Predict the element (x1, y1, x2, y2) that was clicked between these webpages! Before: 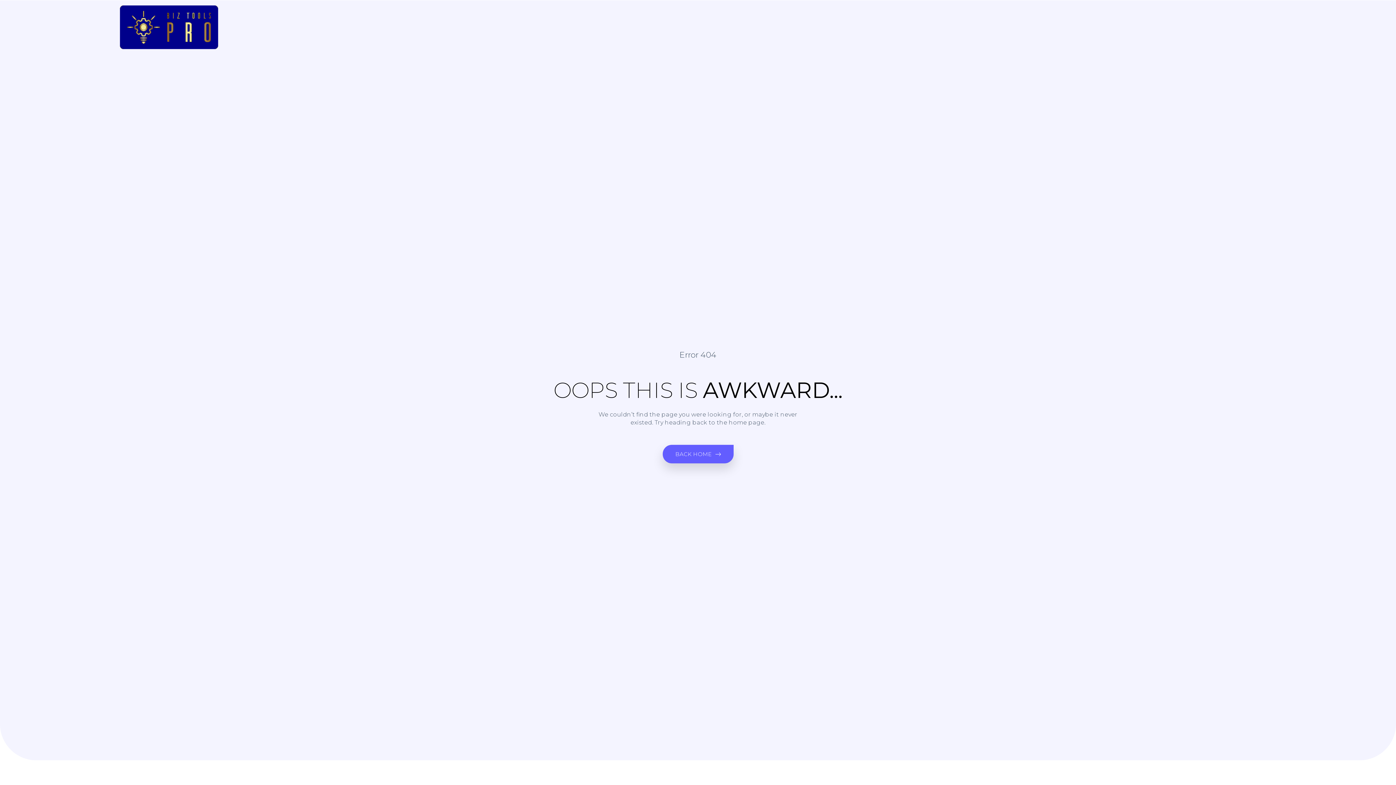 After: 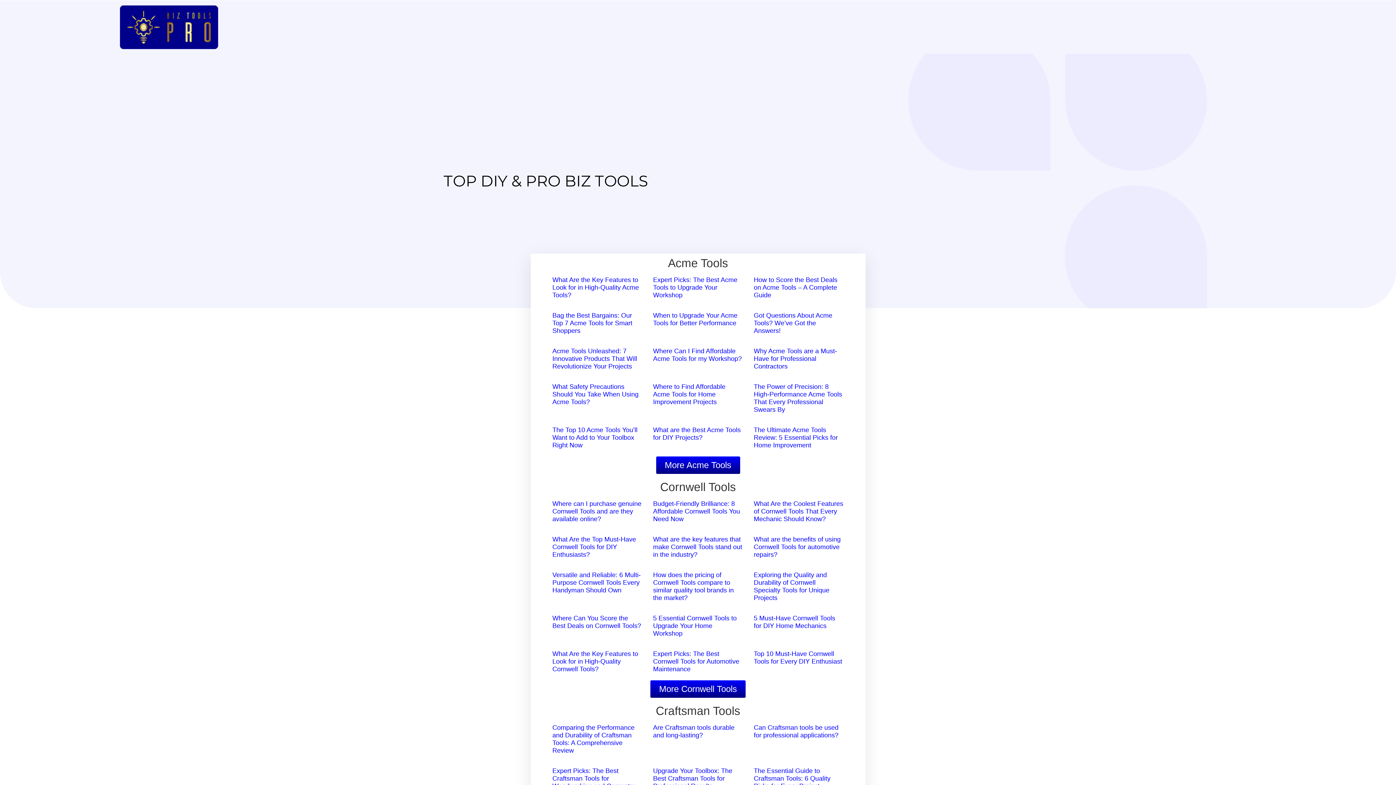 Action: bbox: (662, 444, 733, 463) label: BACK HOME